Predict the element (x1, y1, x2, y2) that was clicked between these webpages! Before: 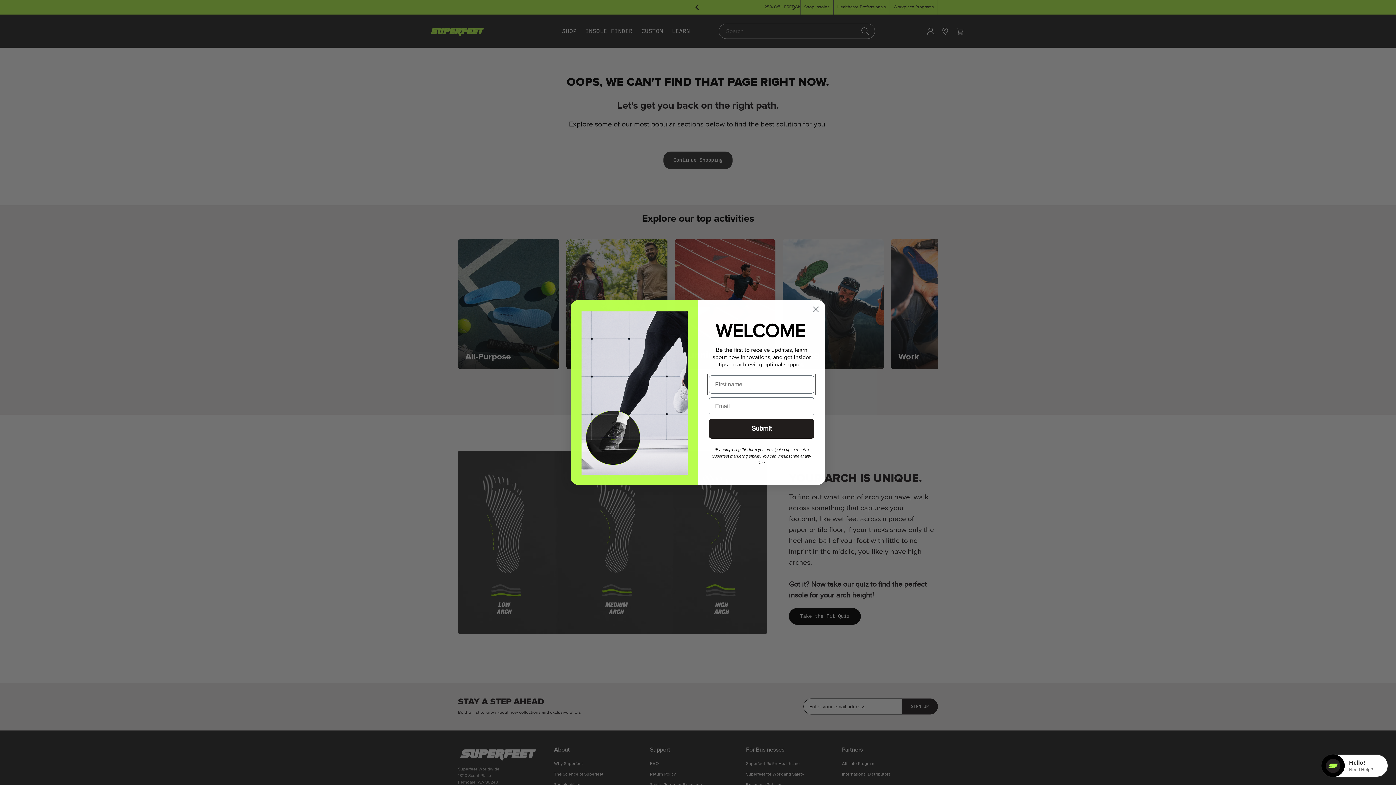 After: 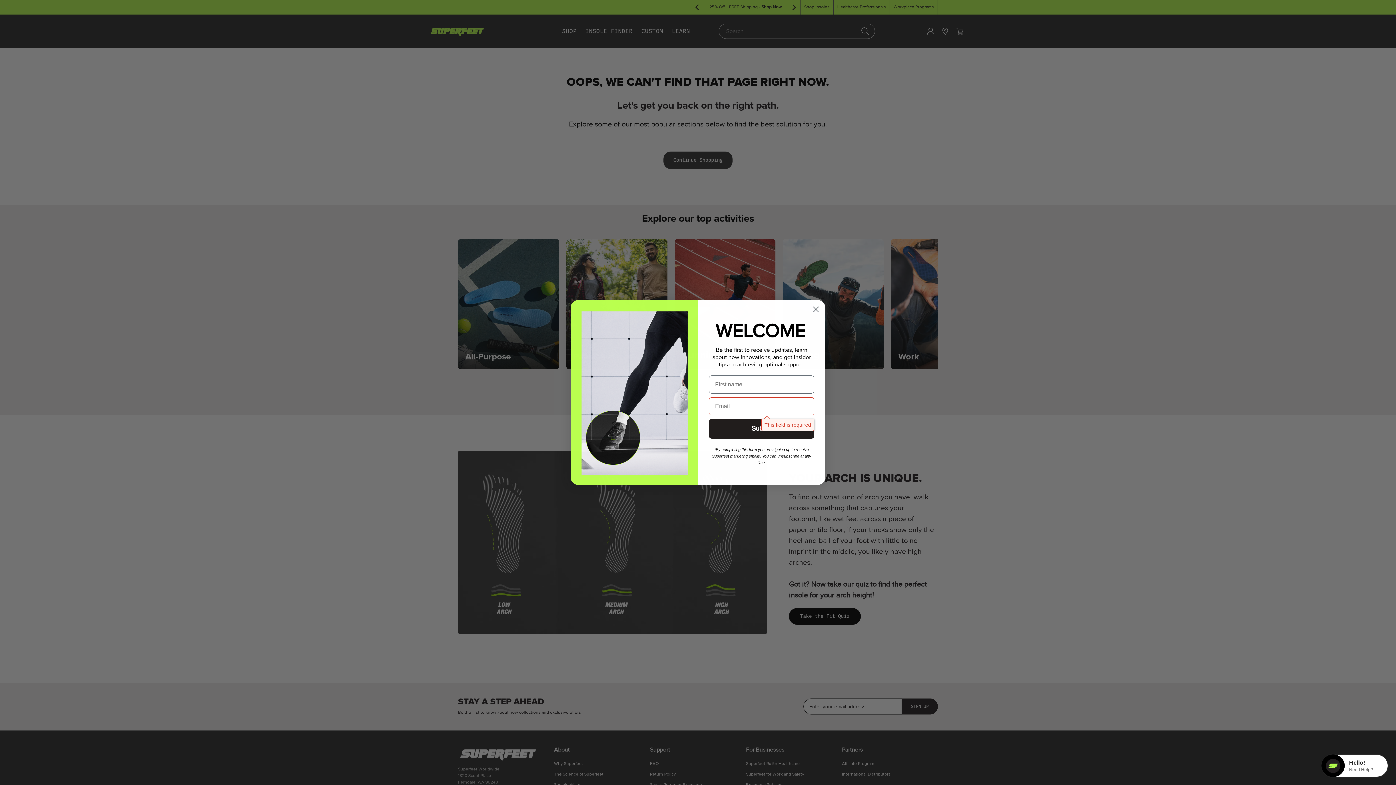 Action: bbox: (709, 419, 814, 438) label: Submit